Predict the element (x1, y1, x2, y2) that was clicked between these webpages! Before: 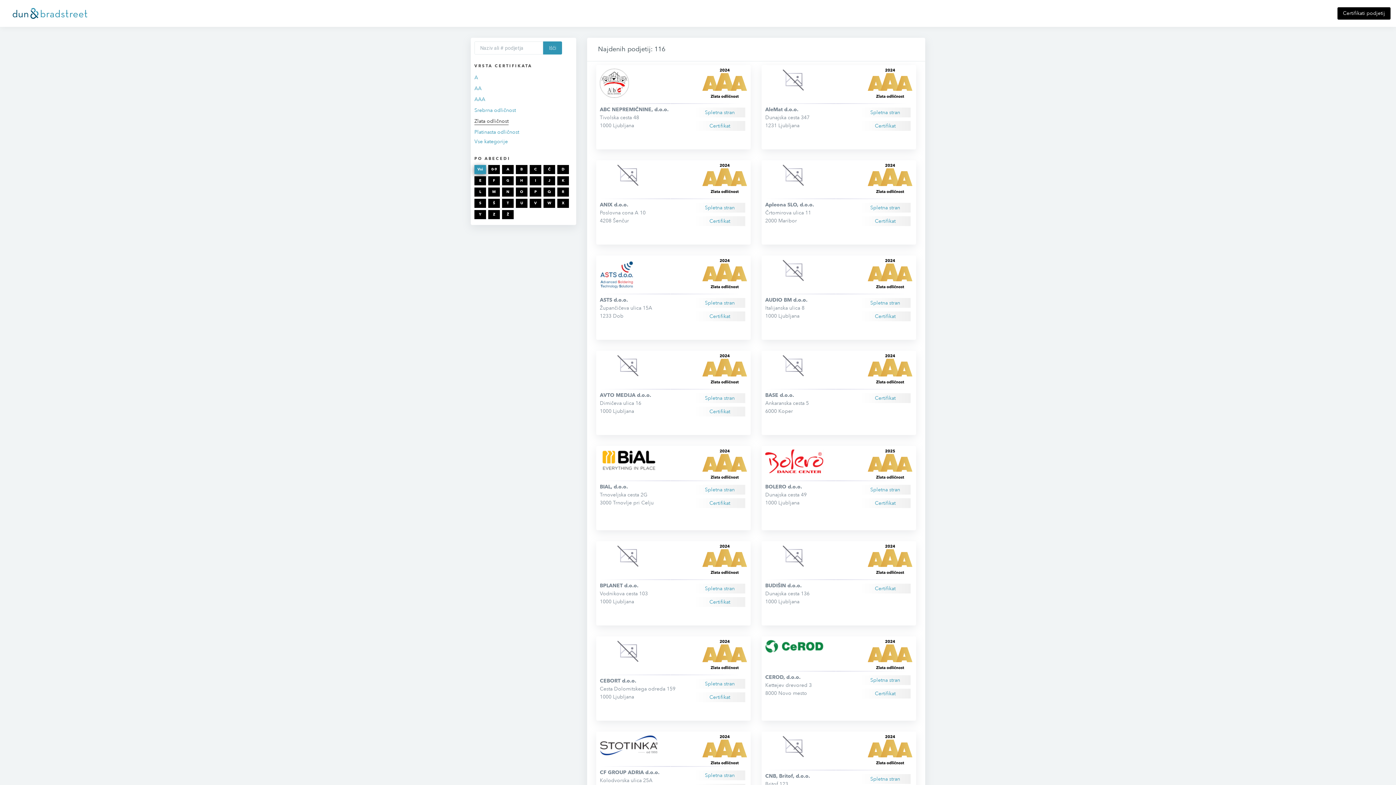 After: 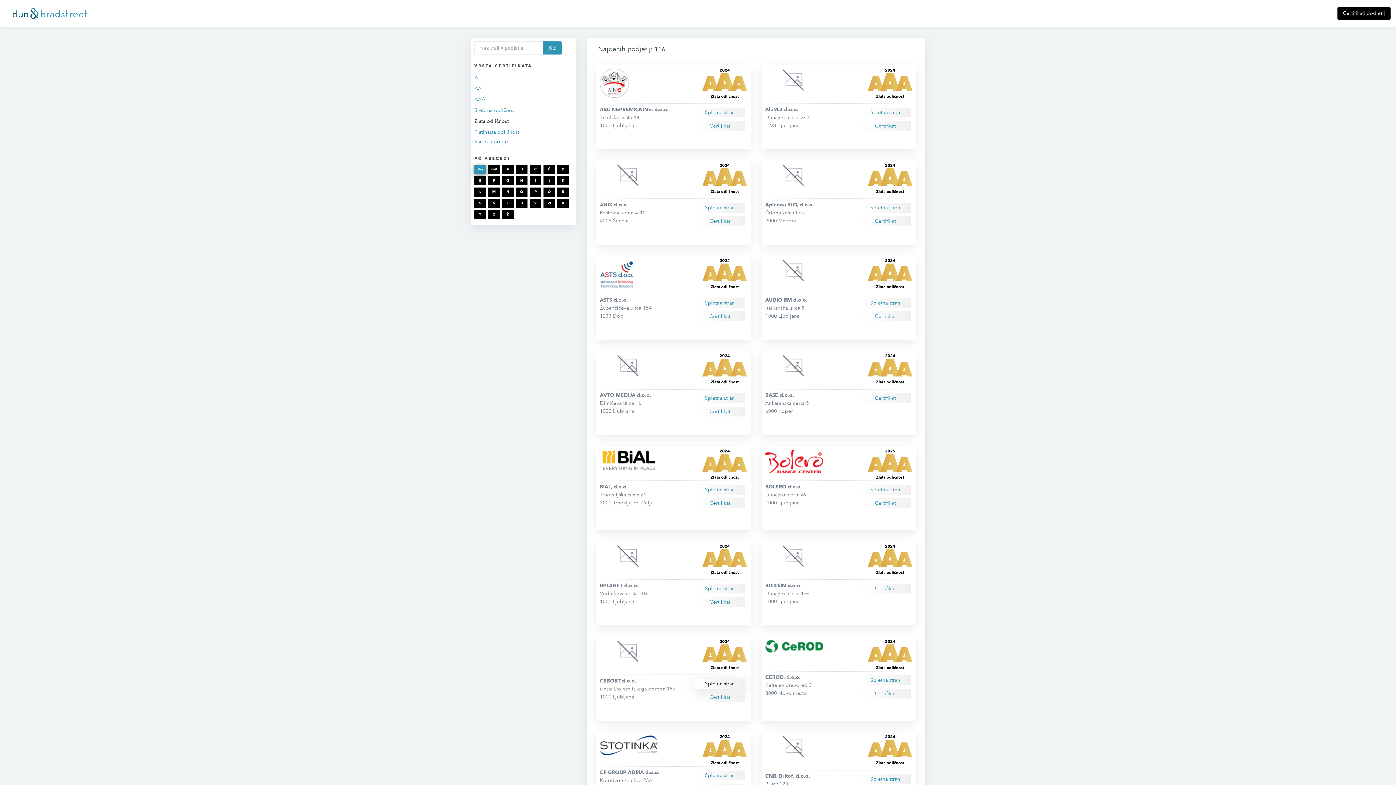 Action: bbox: (705, 680, 734, 687) label: Spletna stran